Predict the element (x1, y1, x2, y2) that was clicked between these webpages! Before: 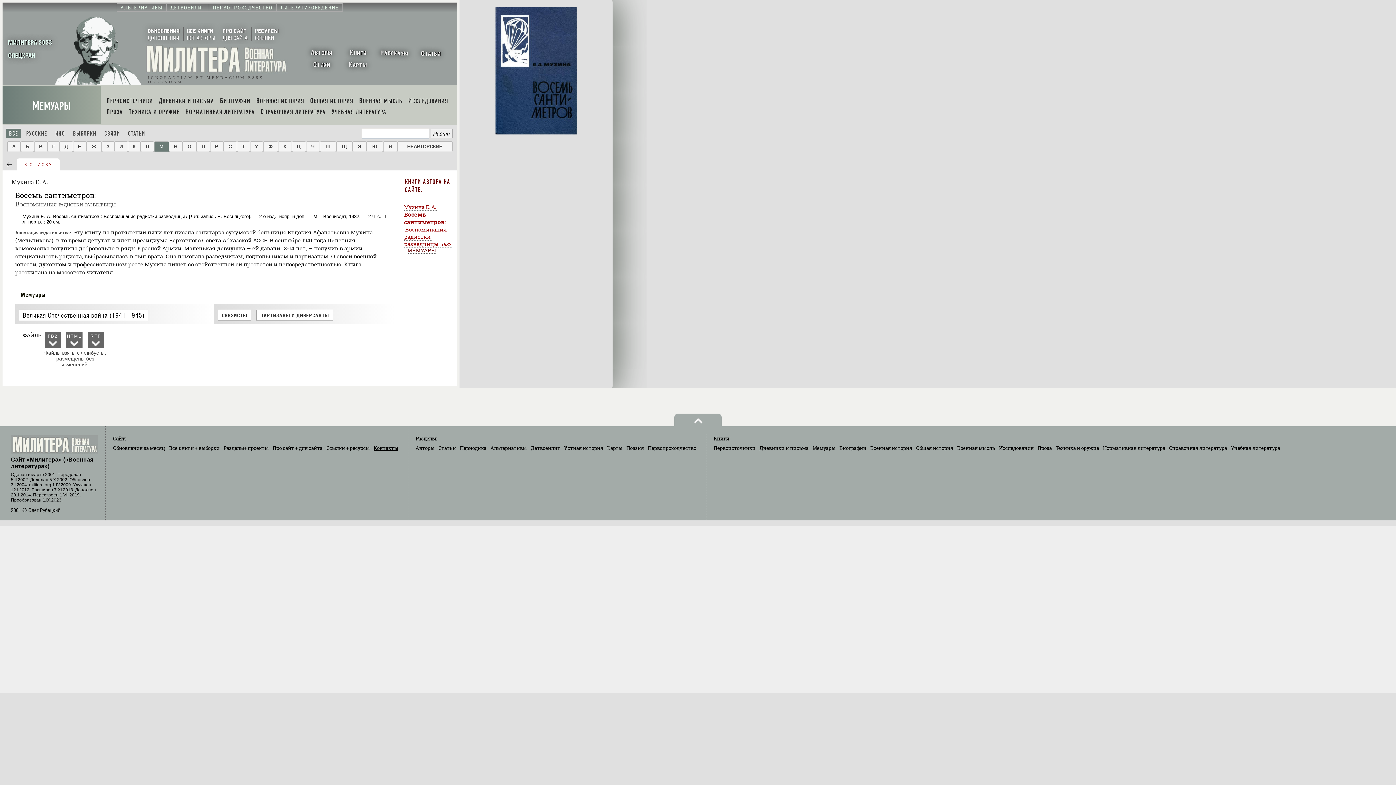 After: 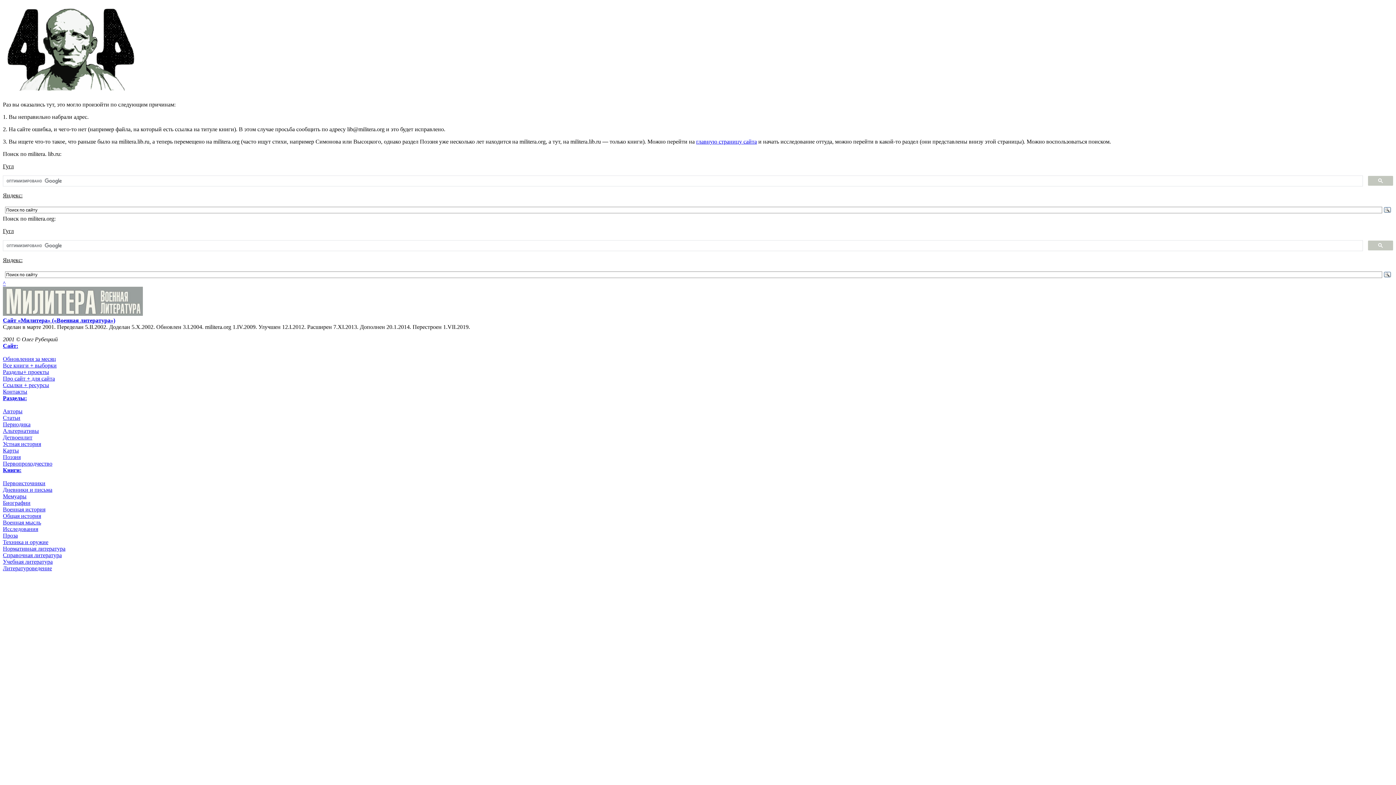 Action: label: Статьи bbox: (438, 445, 456, 451)